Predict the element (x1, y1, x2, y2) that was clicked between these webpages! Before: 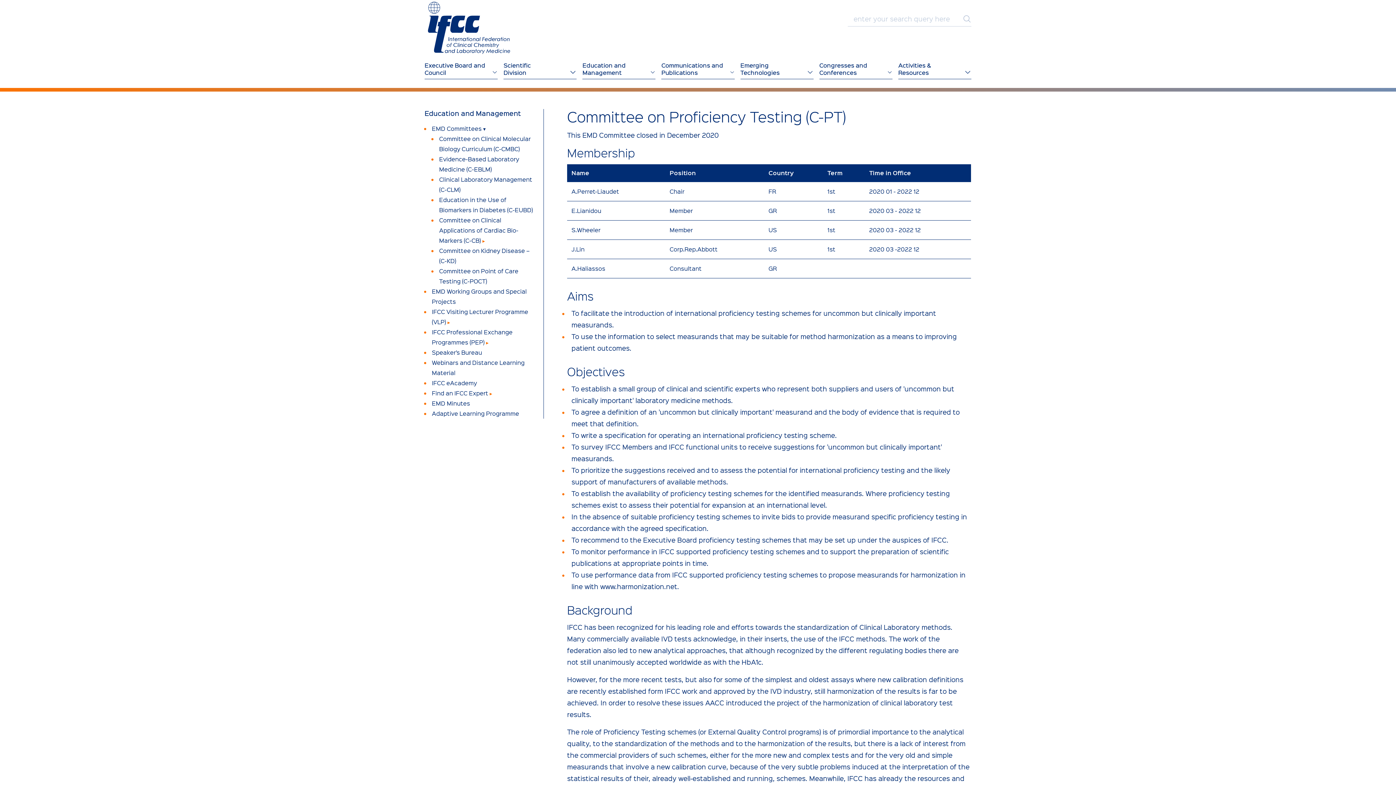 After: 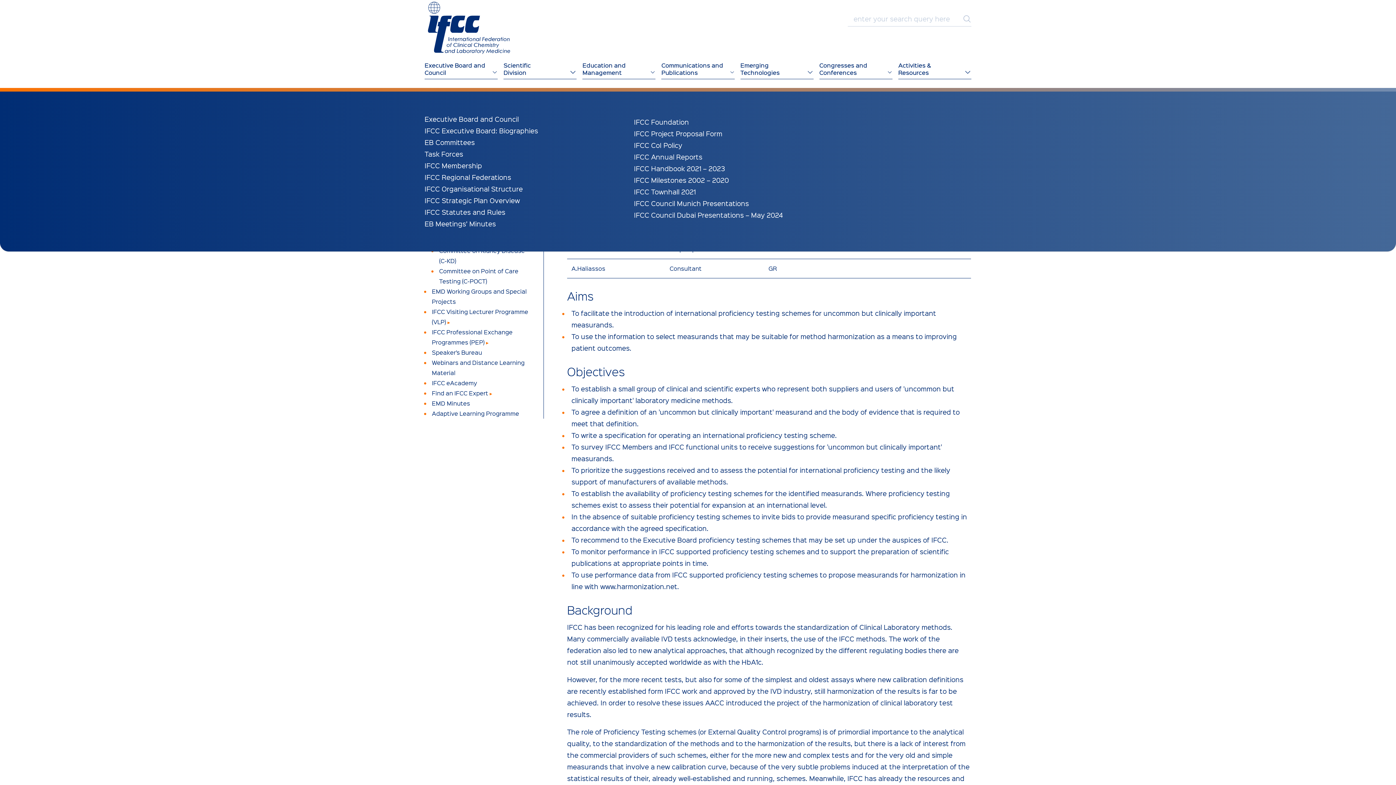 Action: label: Executive Board and Council bbox: (424, 61, 497, 79)